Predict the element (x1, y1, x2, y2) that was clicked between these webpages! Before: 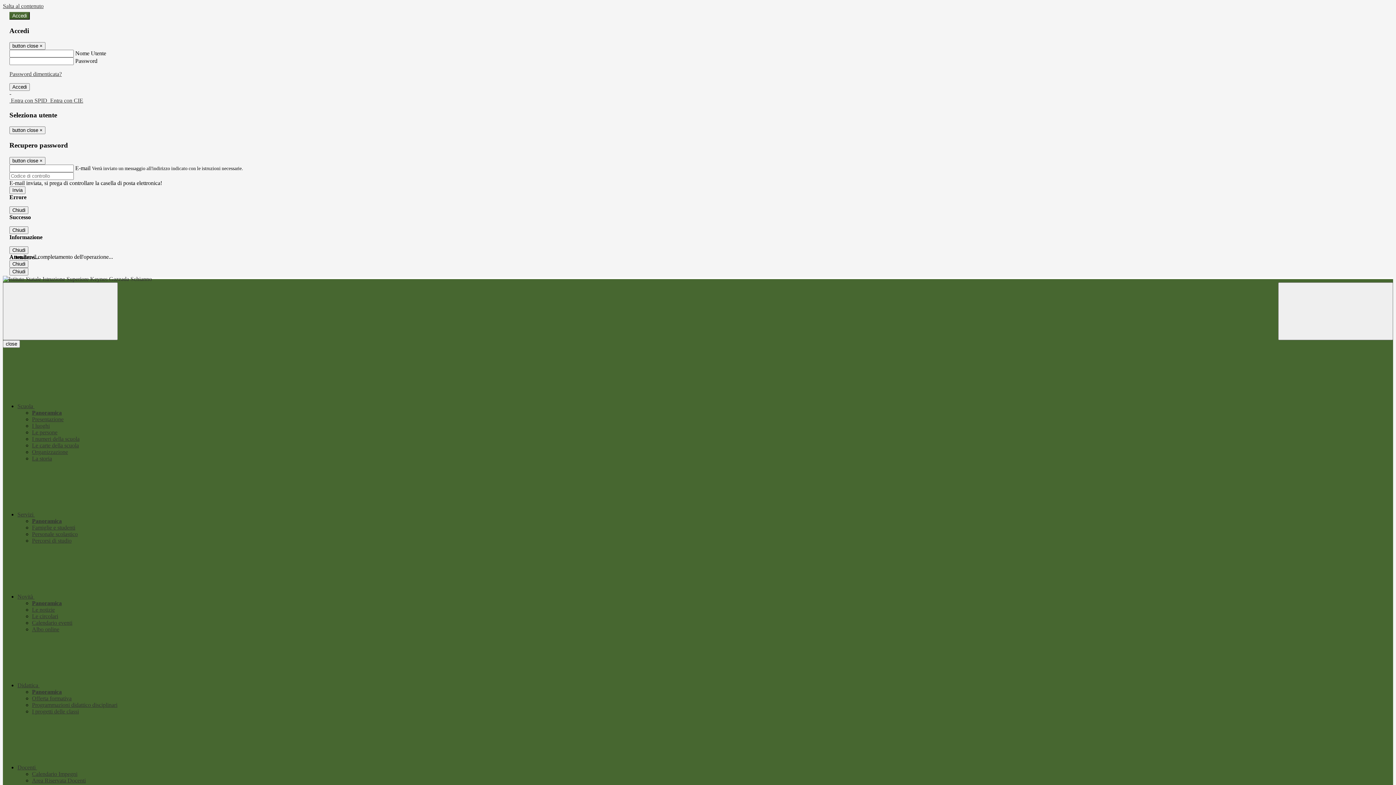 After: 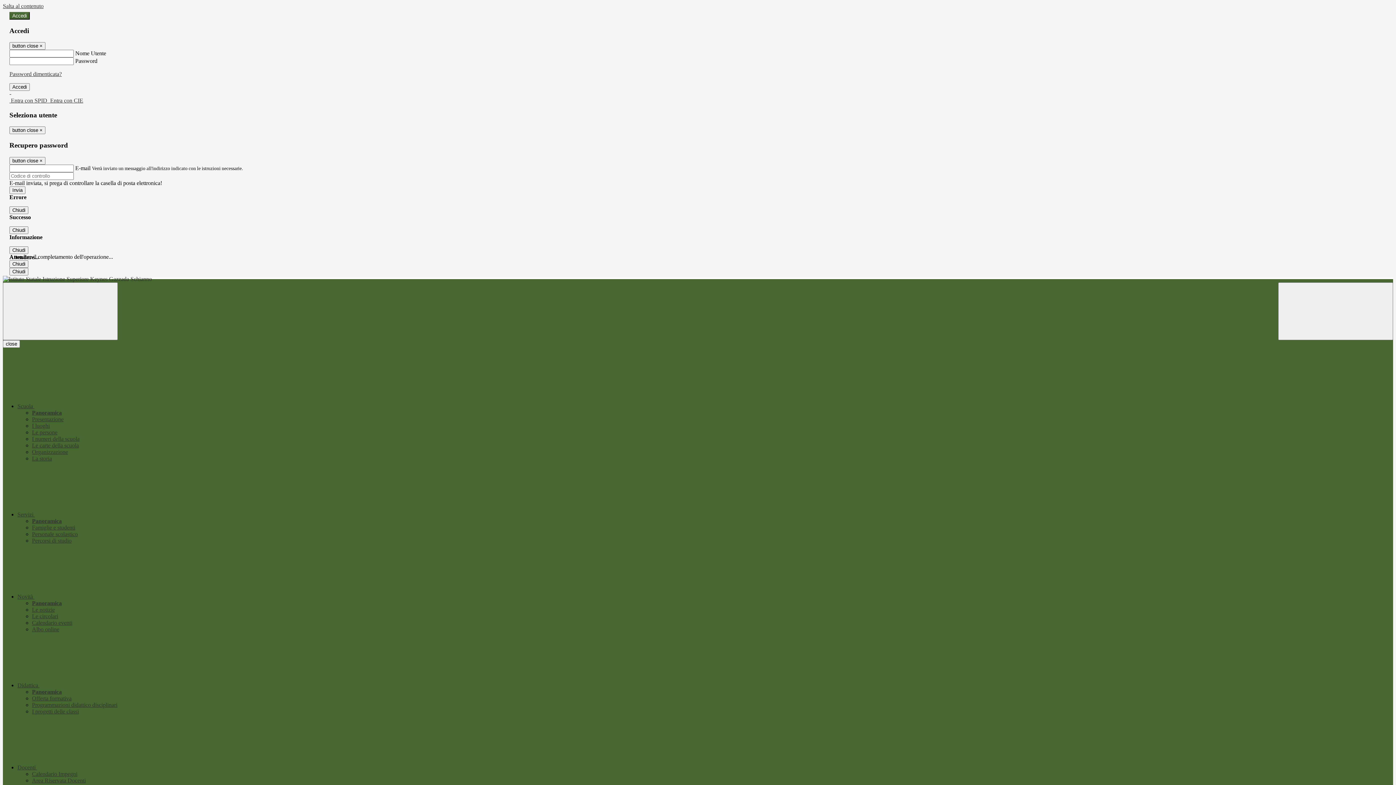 Action: bbox: (32, 537, 71, 544) label: Percorsi di studio